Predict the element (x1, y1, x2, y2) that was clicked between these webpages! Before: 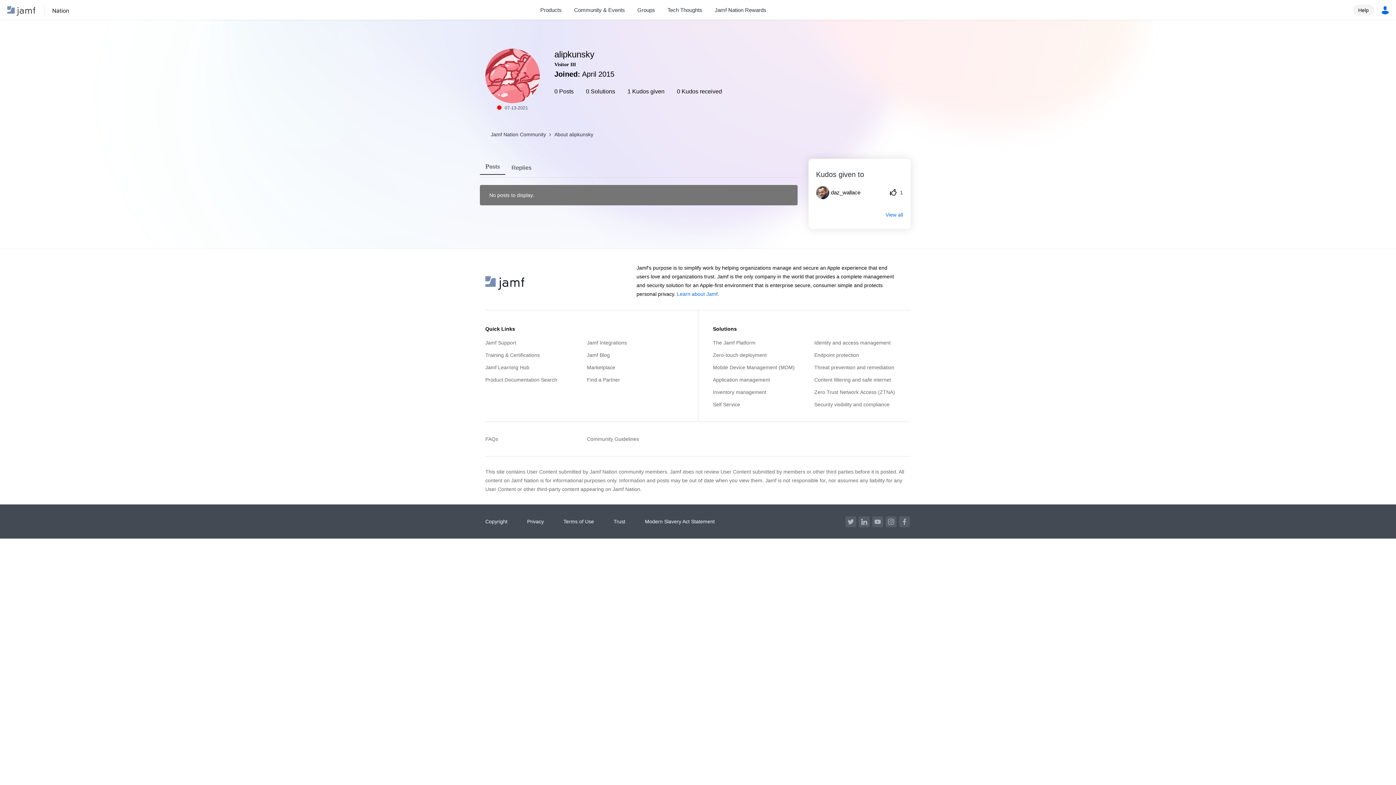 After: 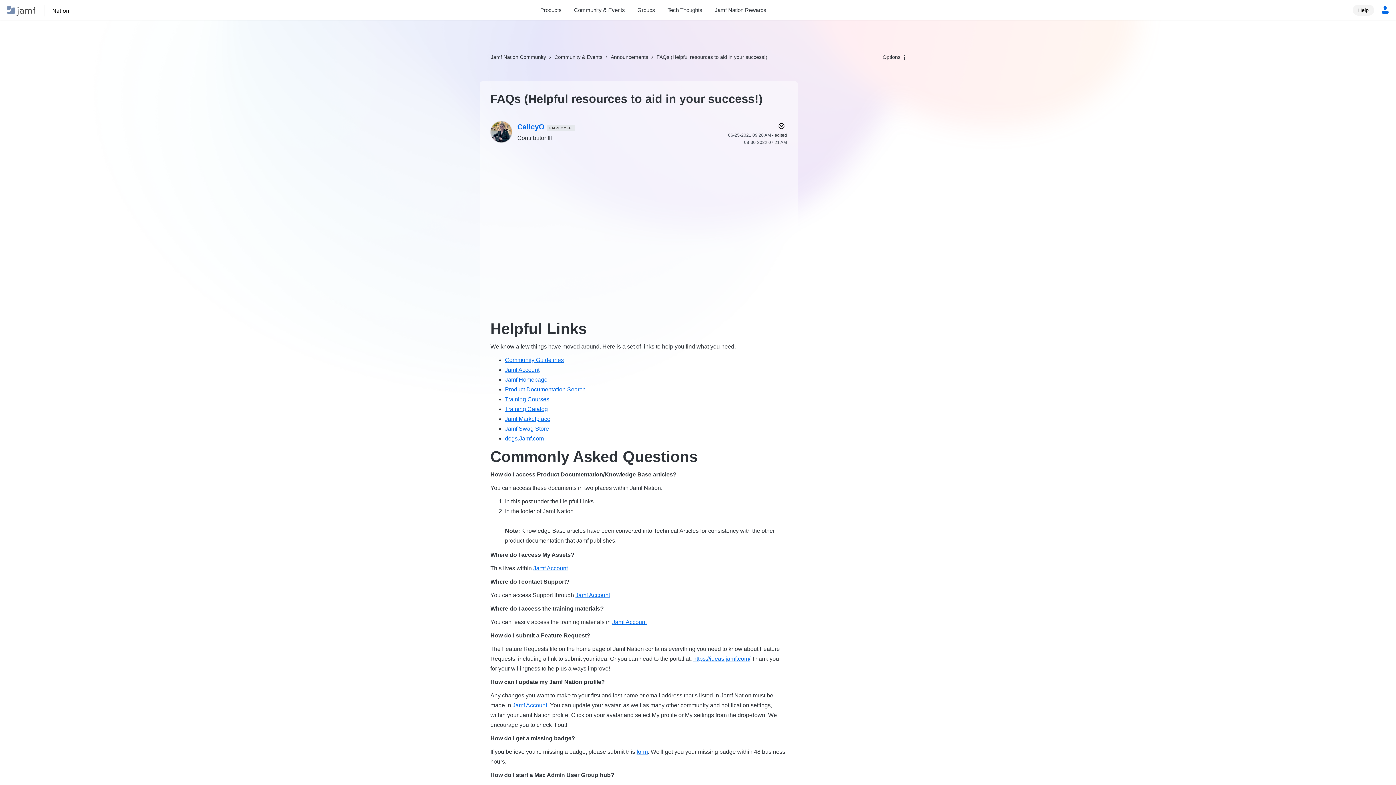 Action: bbox: (485, 433, 582, 445) label: FAQs